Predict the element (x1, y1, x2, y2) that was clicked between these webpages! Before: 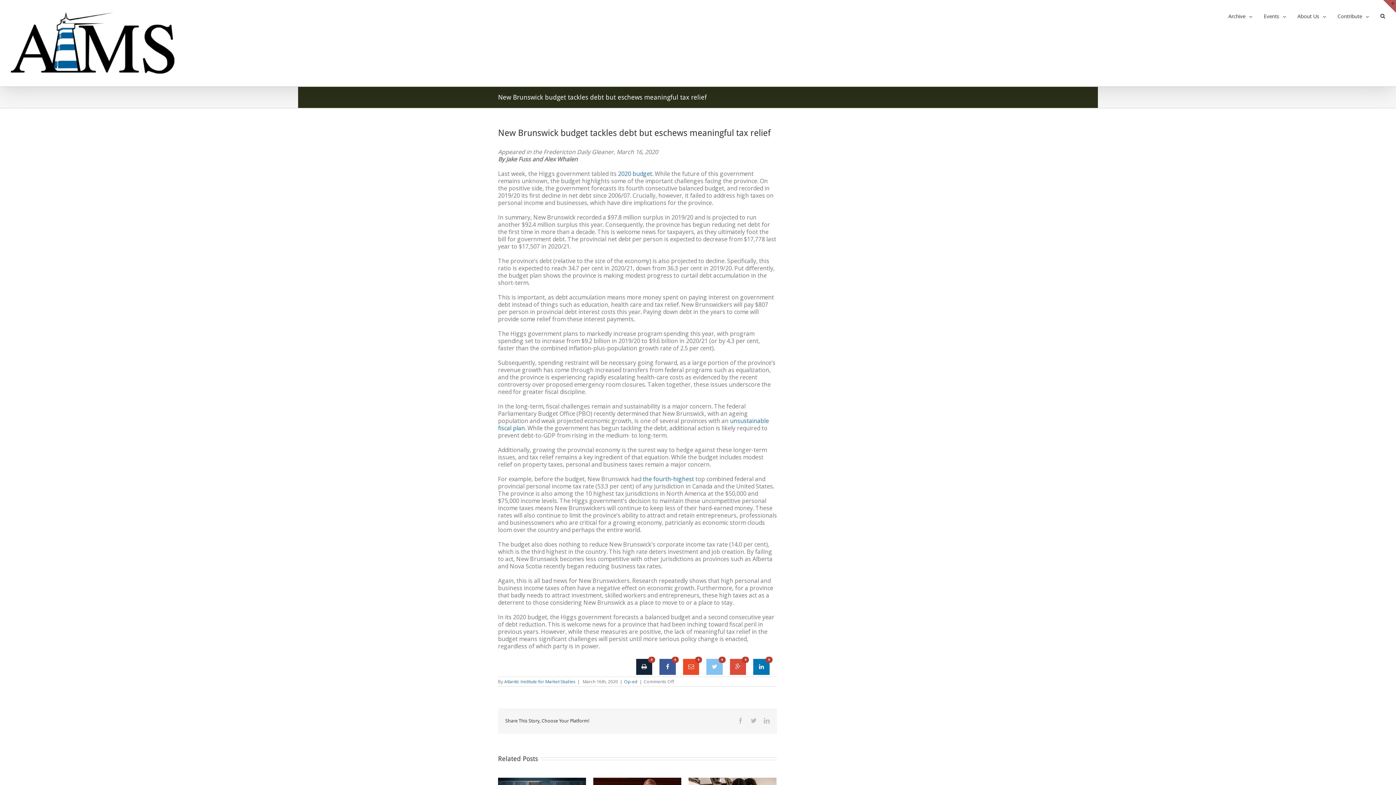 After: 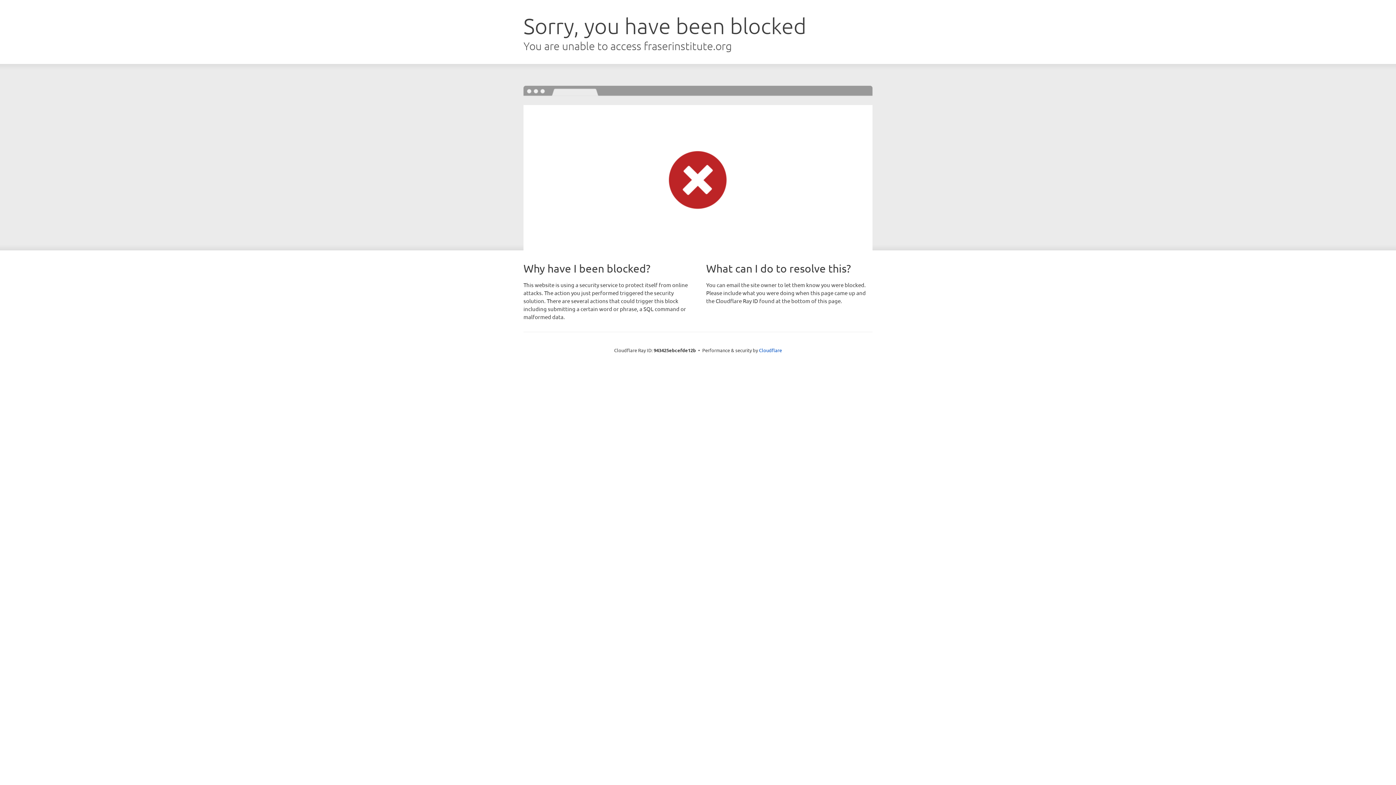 Action: label: the fourth-highest bbox: (642, 475, 694, 483)